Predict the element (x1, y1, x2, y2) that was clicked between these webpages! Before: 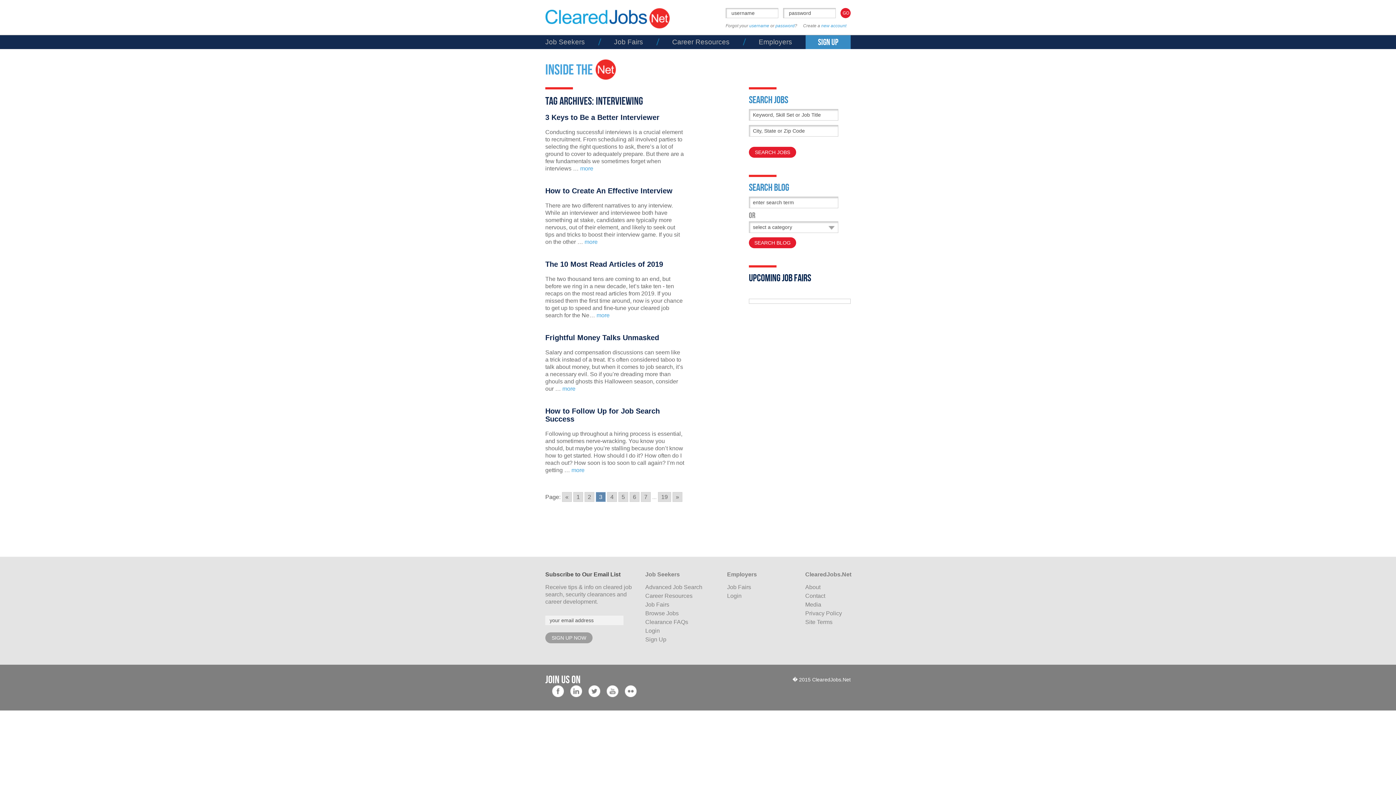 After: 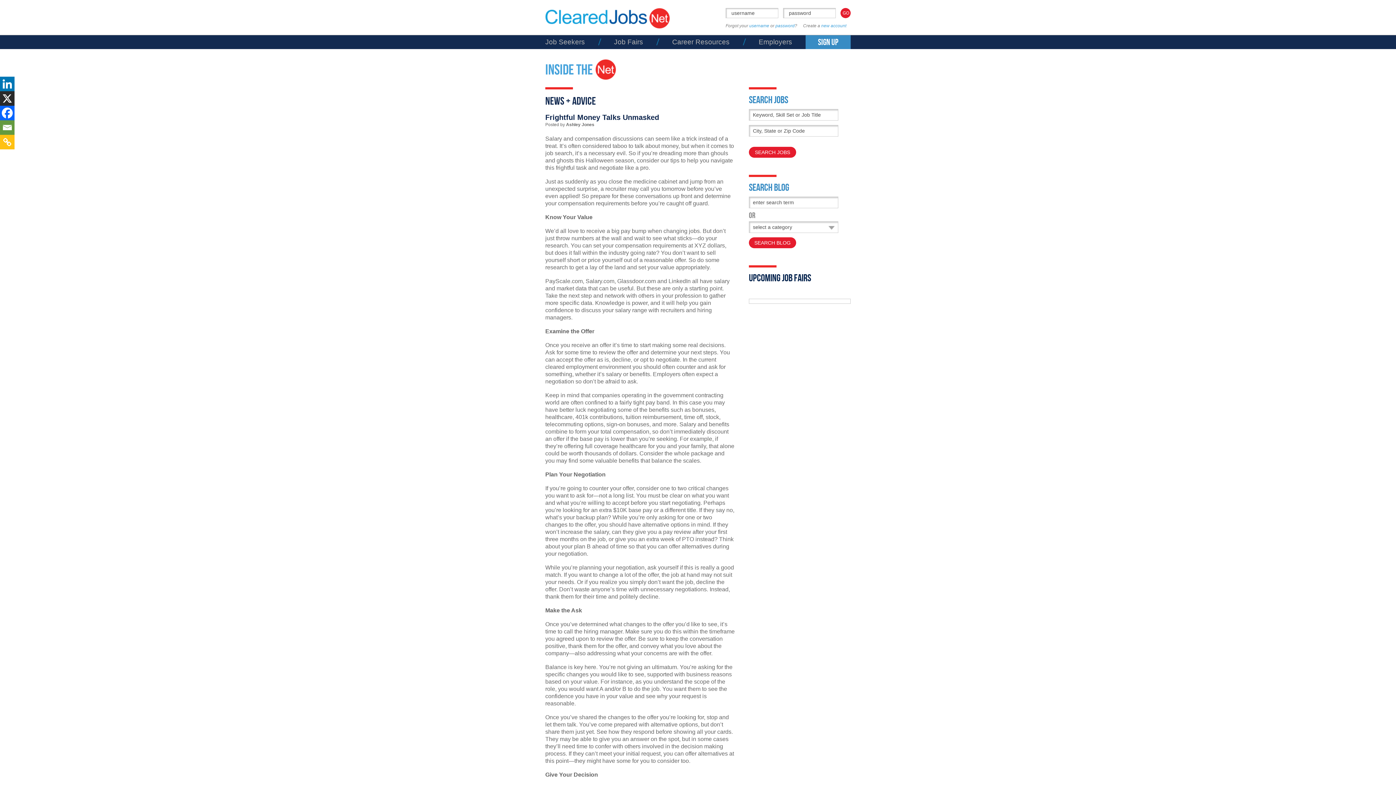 Action: bbox: (545, 333, 659, 341) label: Frightful Money Talks Unmasked